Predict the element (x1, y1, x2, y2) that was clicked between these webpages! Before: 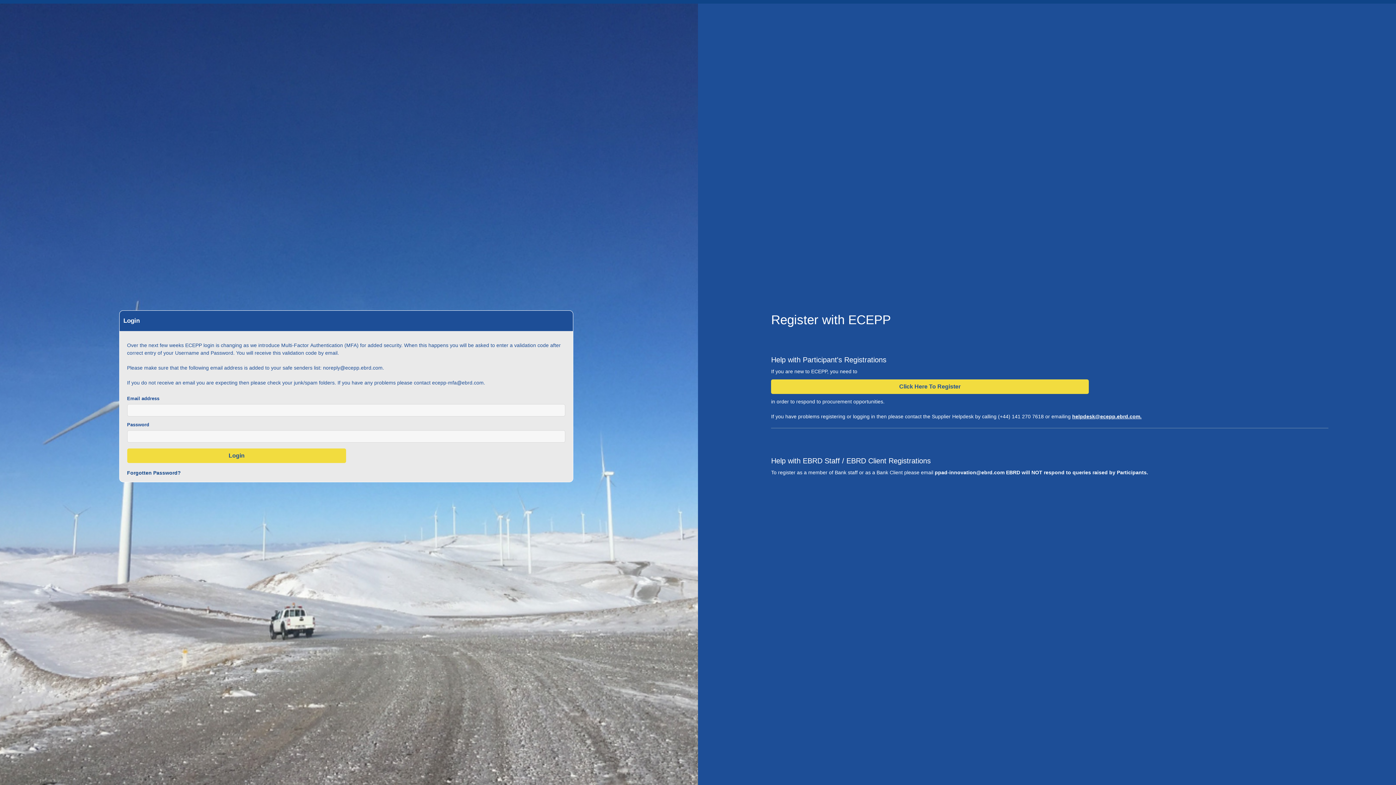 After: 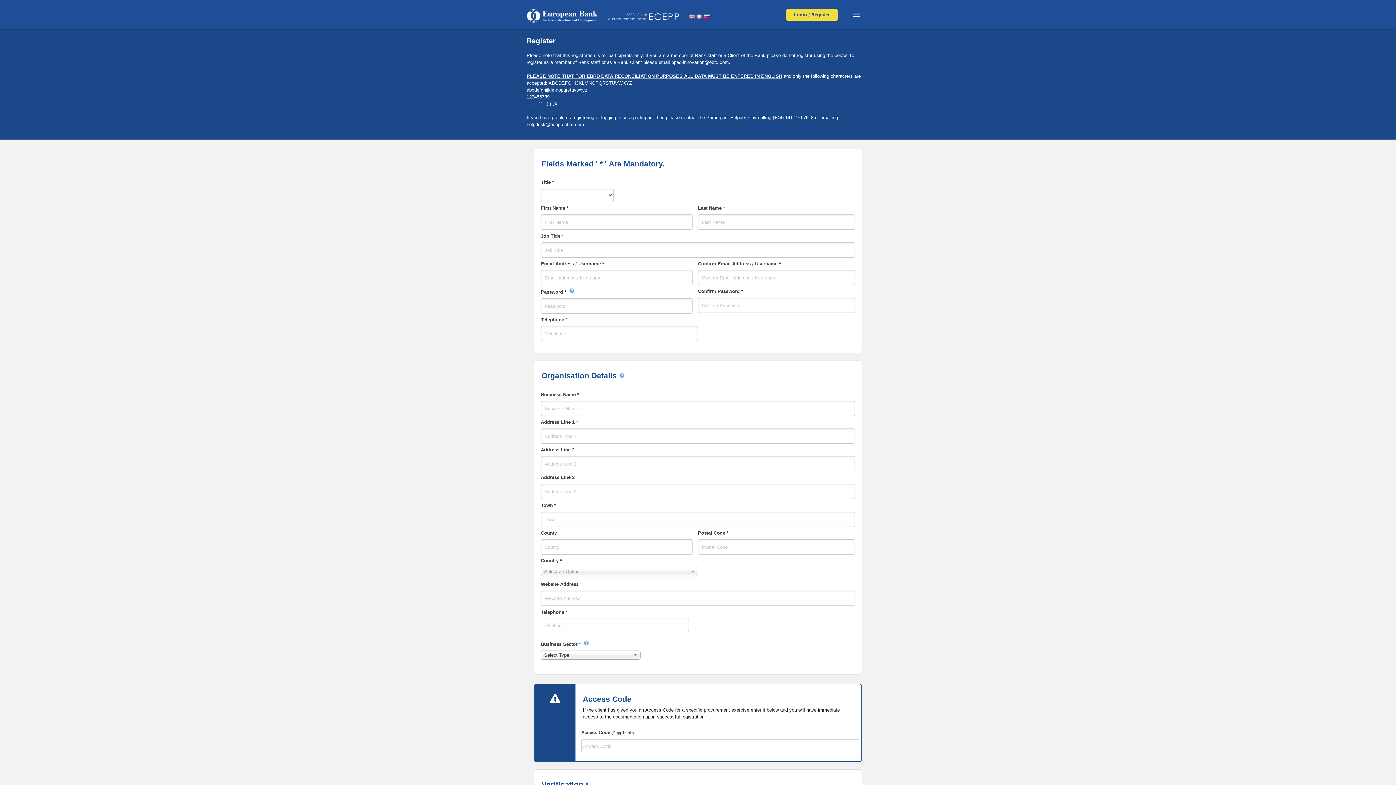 Action: label: Click Here To Register bbox: (771, 379, 1089, 394)